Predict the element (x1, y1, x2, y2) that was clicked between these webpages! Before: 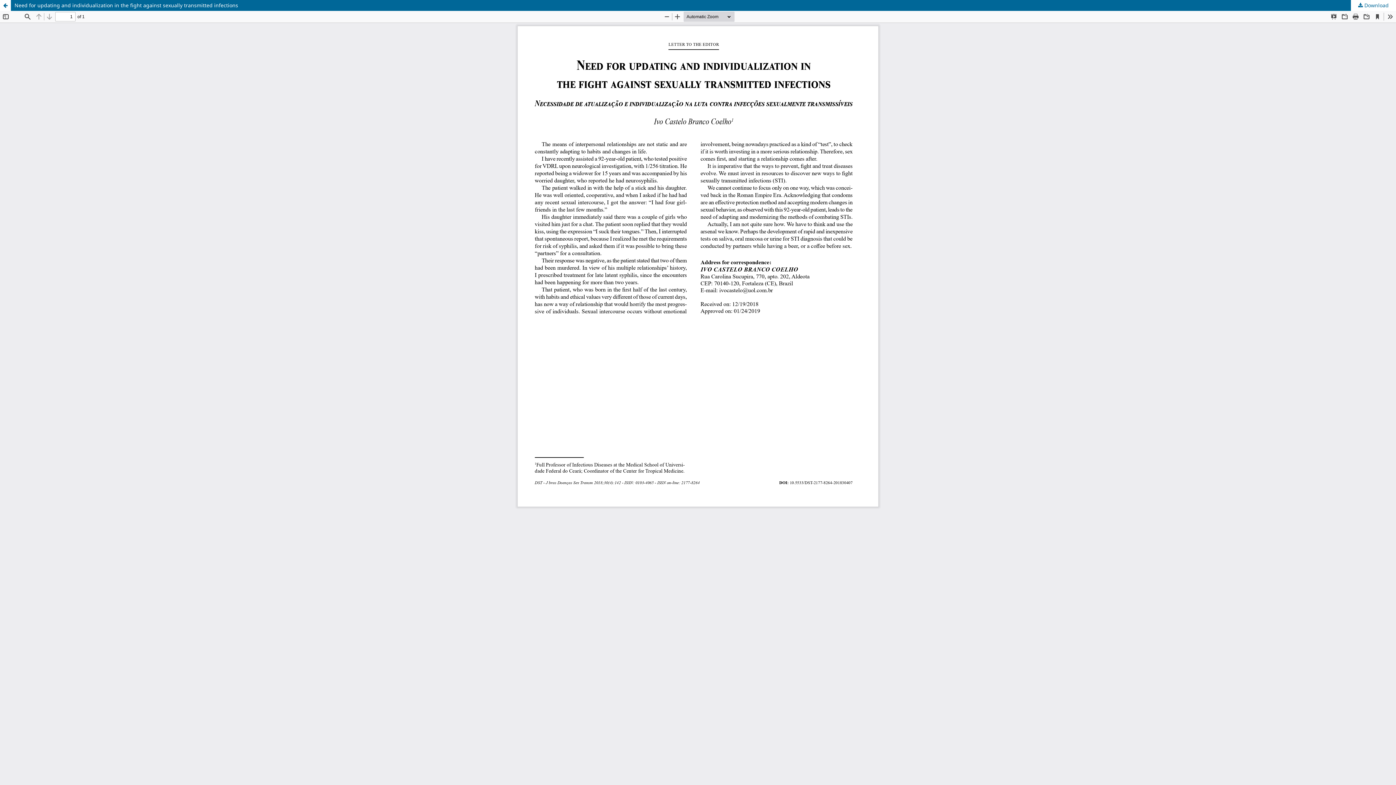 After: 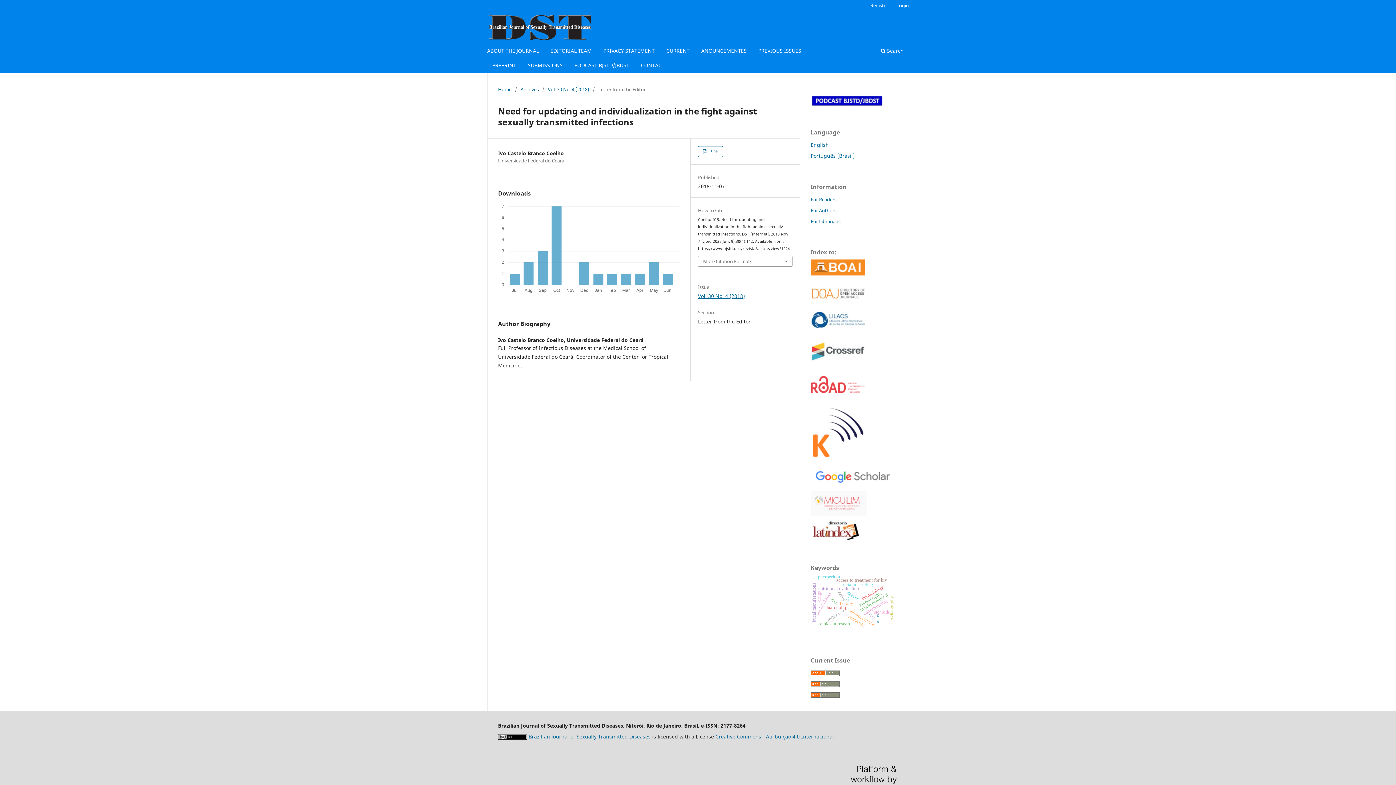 Action: bbox: (0, 0, 1396, 10) label: Need for updating and individualization in the fight against sexually transmitted infections